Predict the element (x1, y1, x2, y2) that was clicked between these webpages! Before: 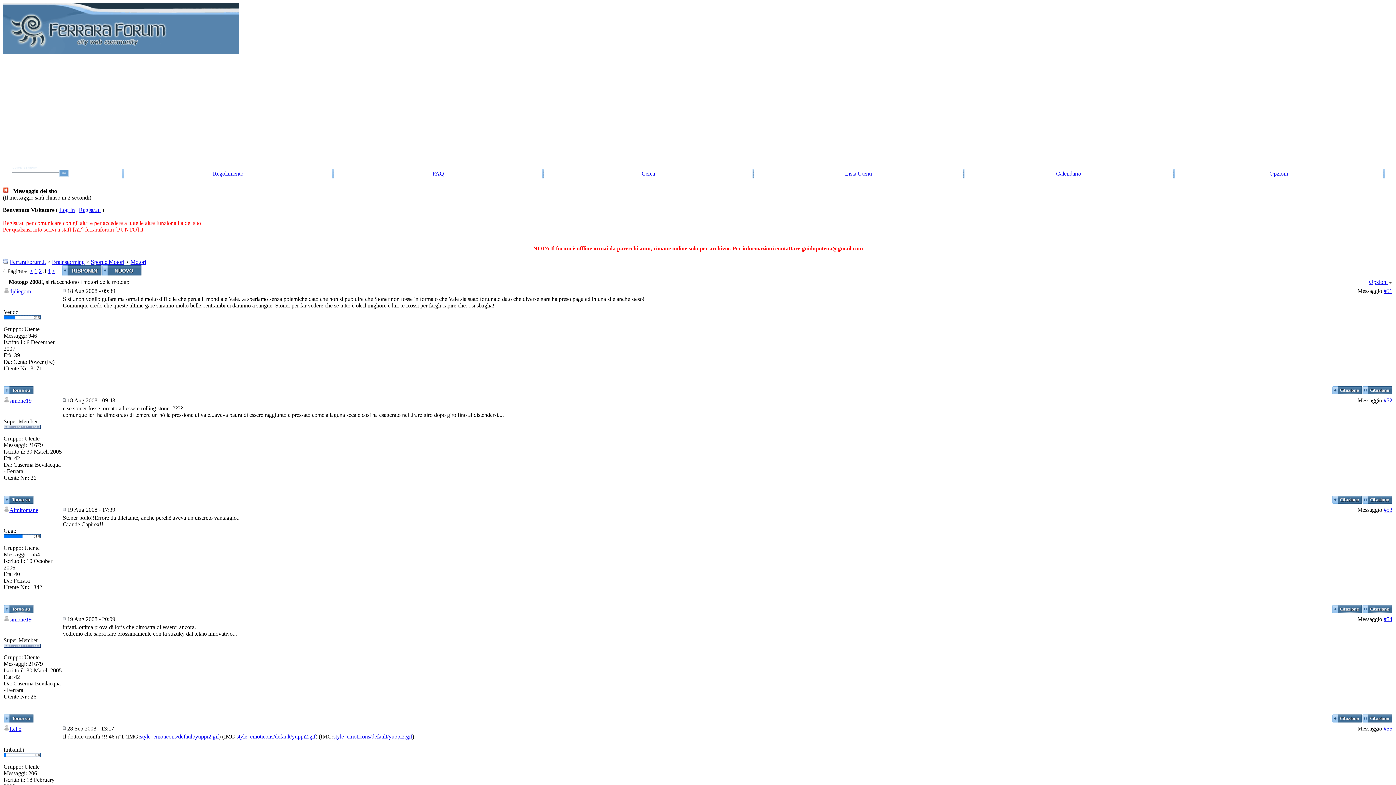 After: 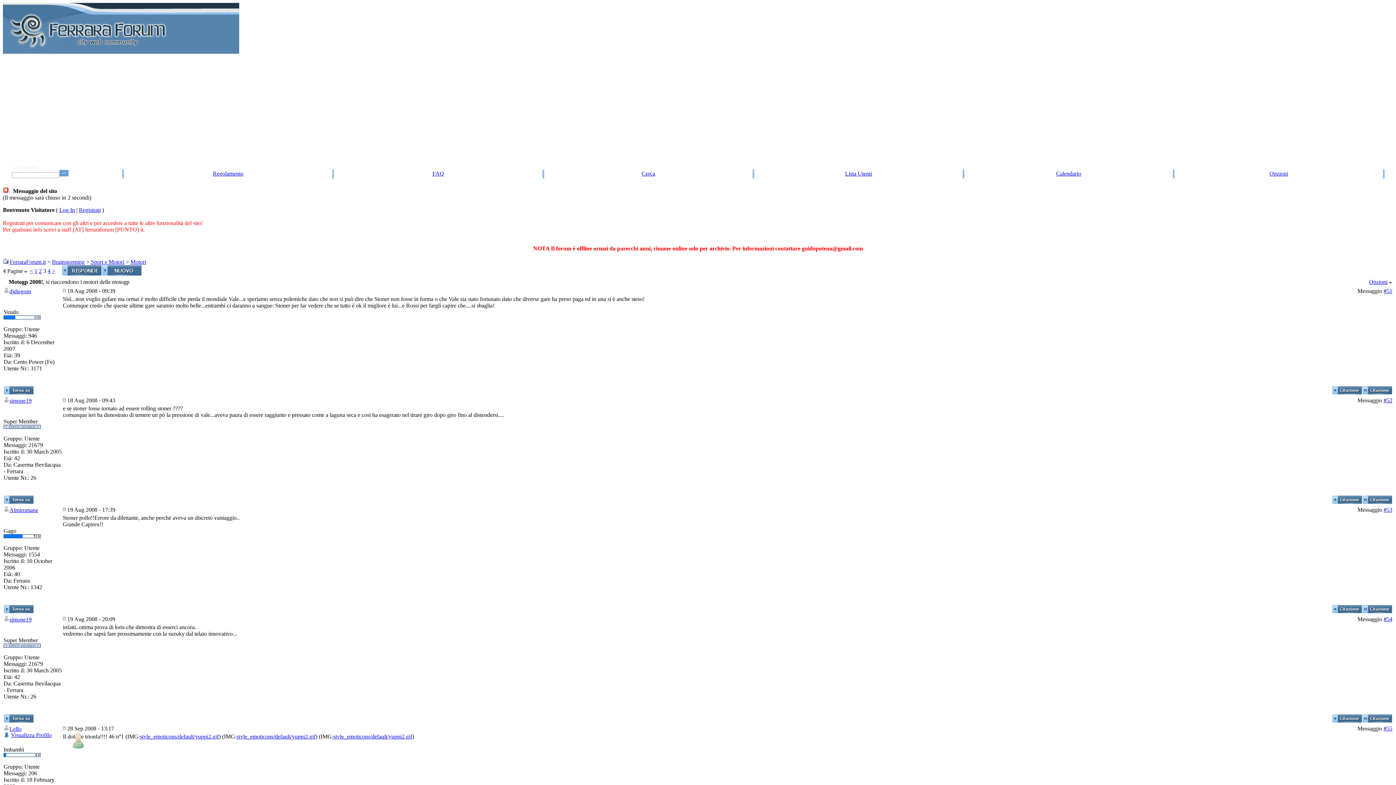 Action: bbox: (9, 726, 21, 732) label: Lello